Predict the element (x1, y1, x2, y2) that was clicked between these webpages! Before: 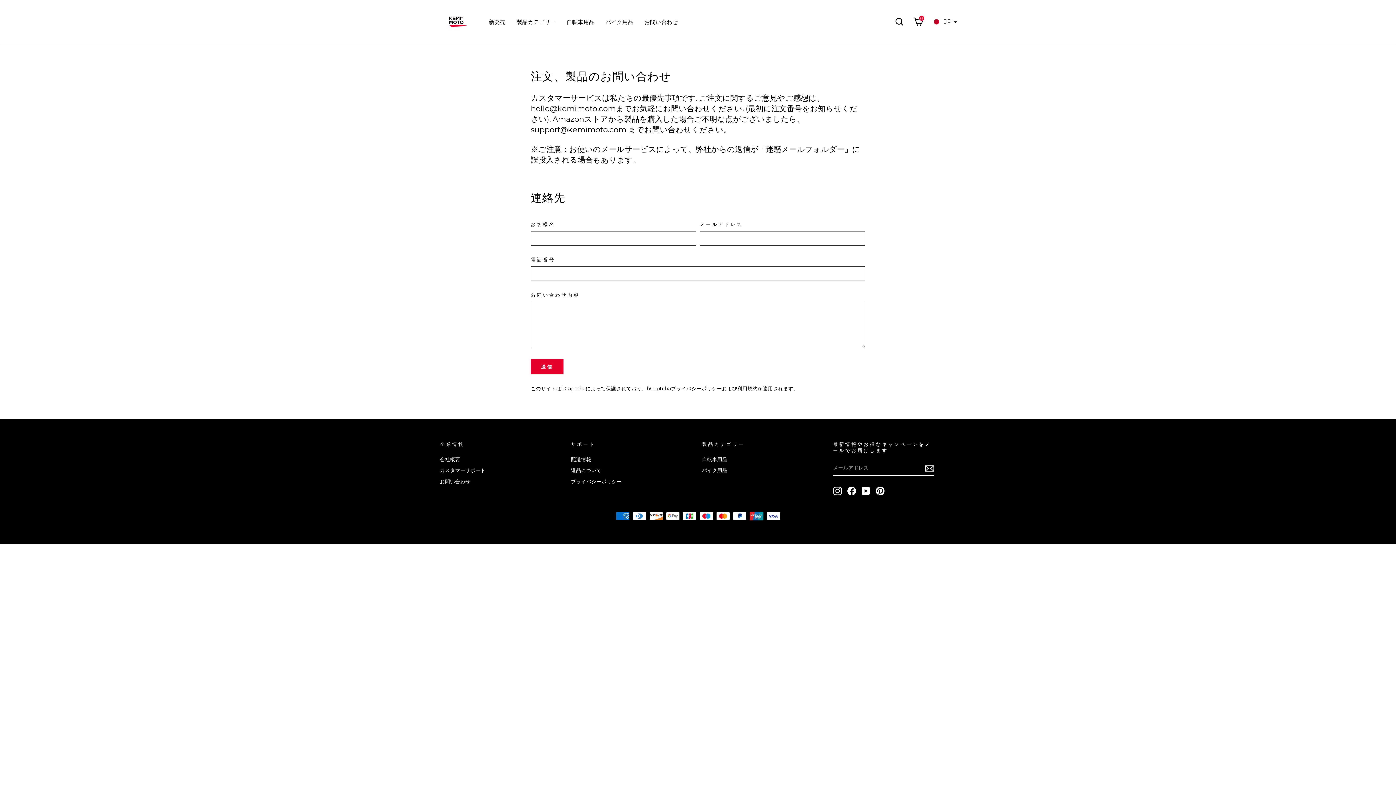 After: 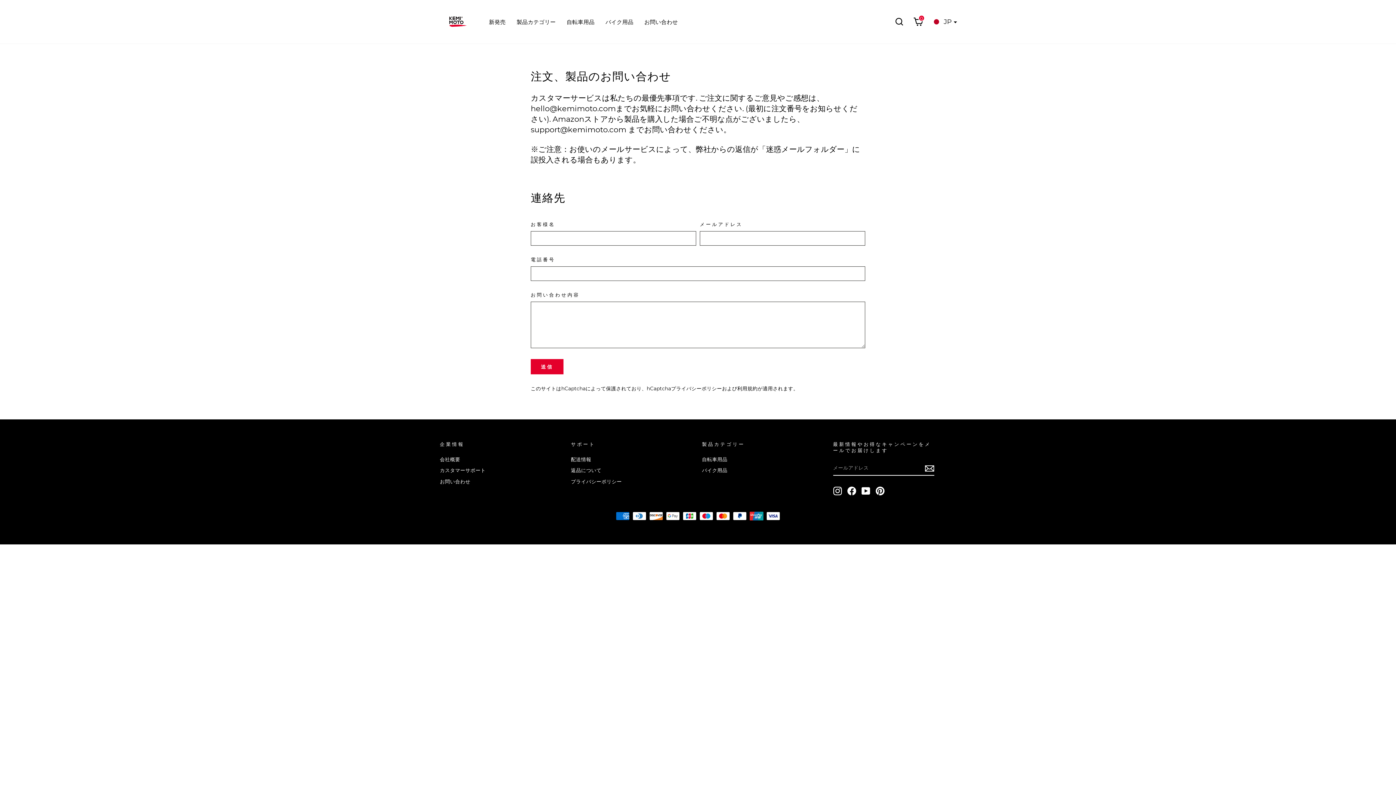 Action: bbox: (440, 465, 485, 475) label: カスタマーサポート